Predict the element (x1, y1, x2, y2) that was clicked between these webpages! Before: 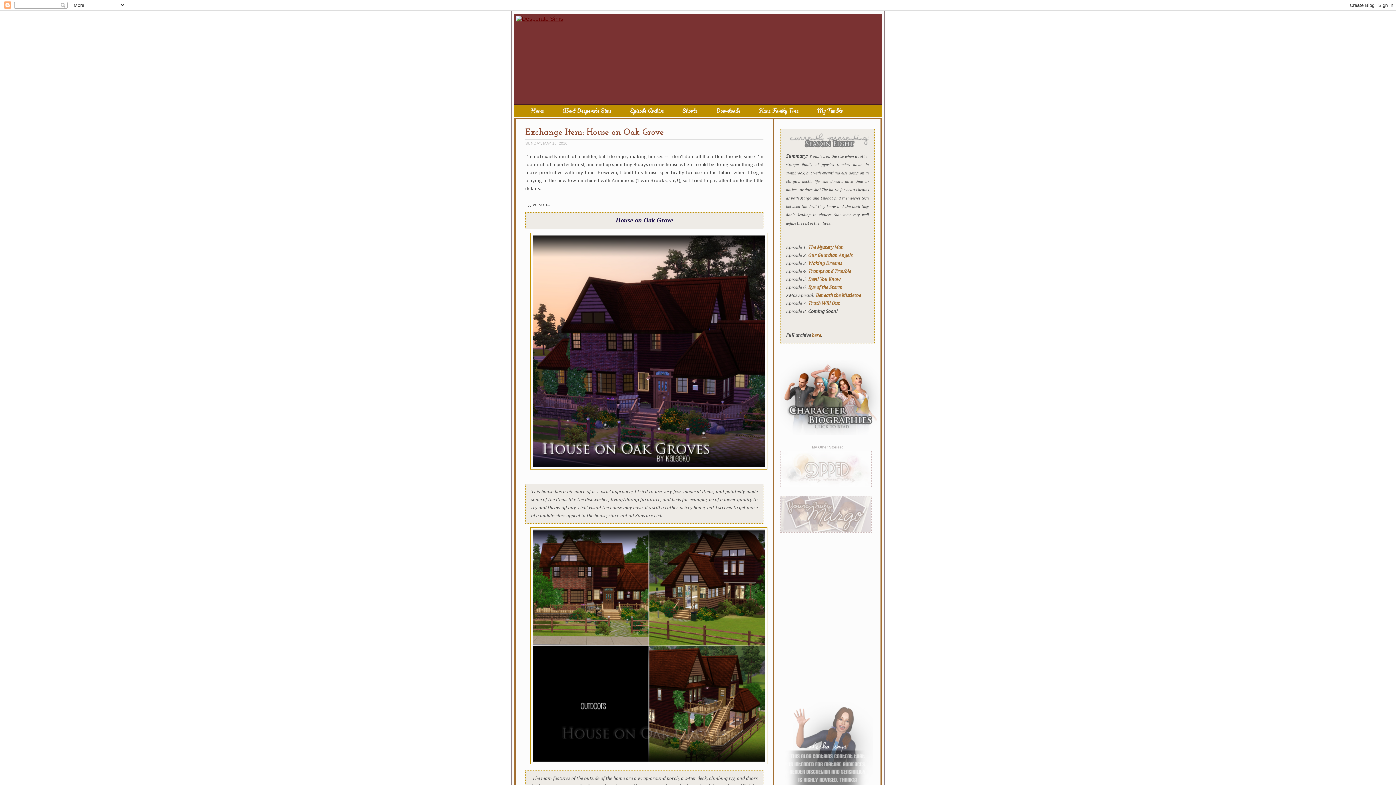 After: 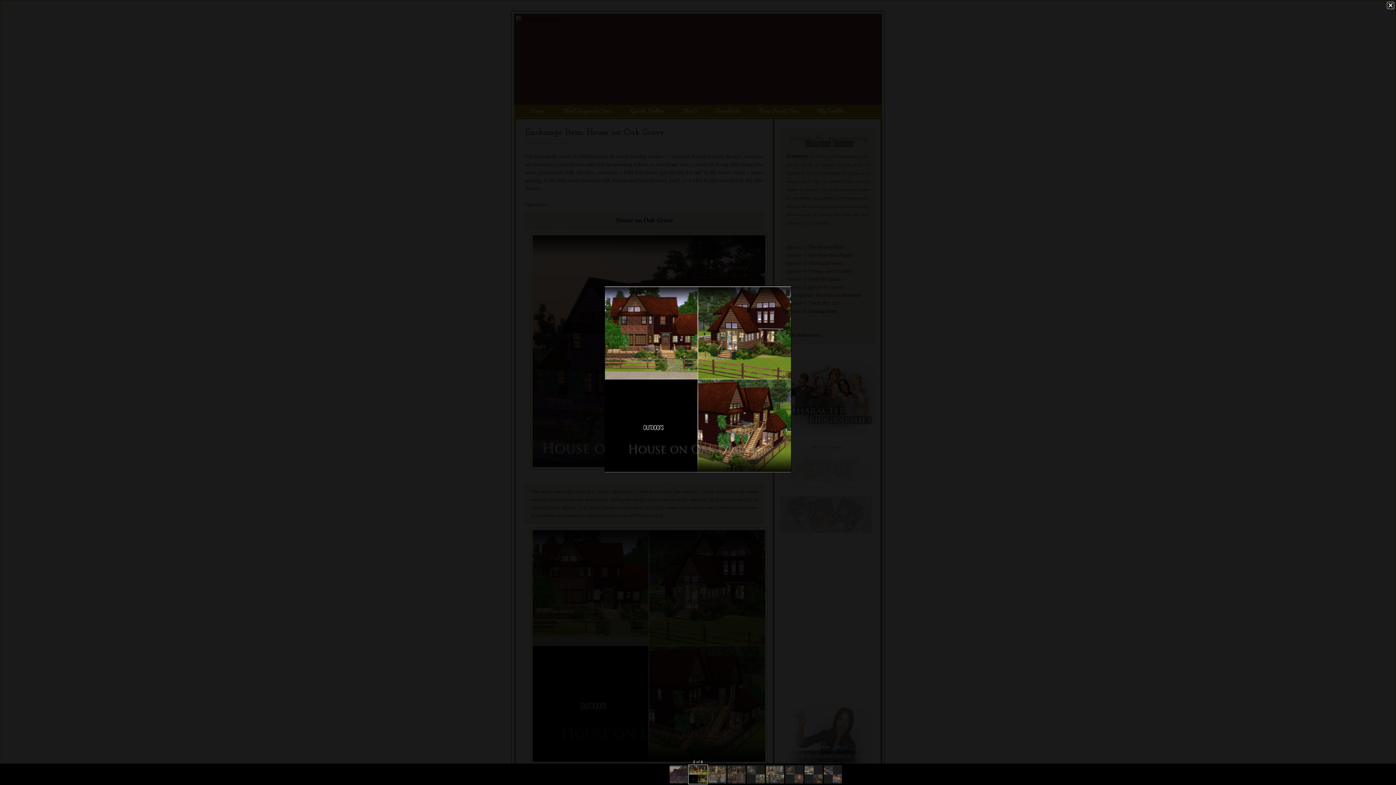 Action: bbox: (530, 760, 767, 765)